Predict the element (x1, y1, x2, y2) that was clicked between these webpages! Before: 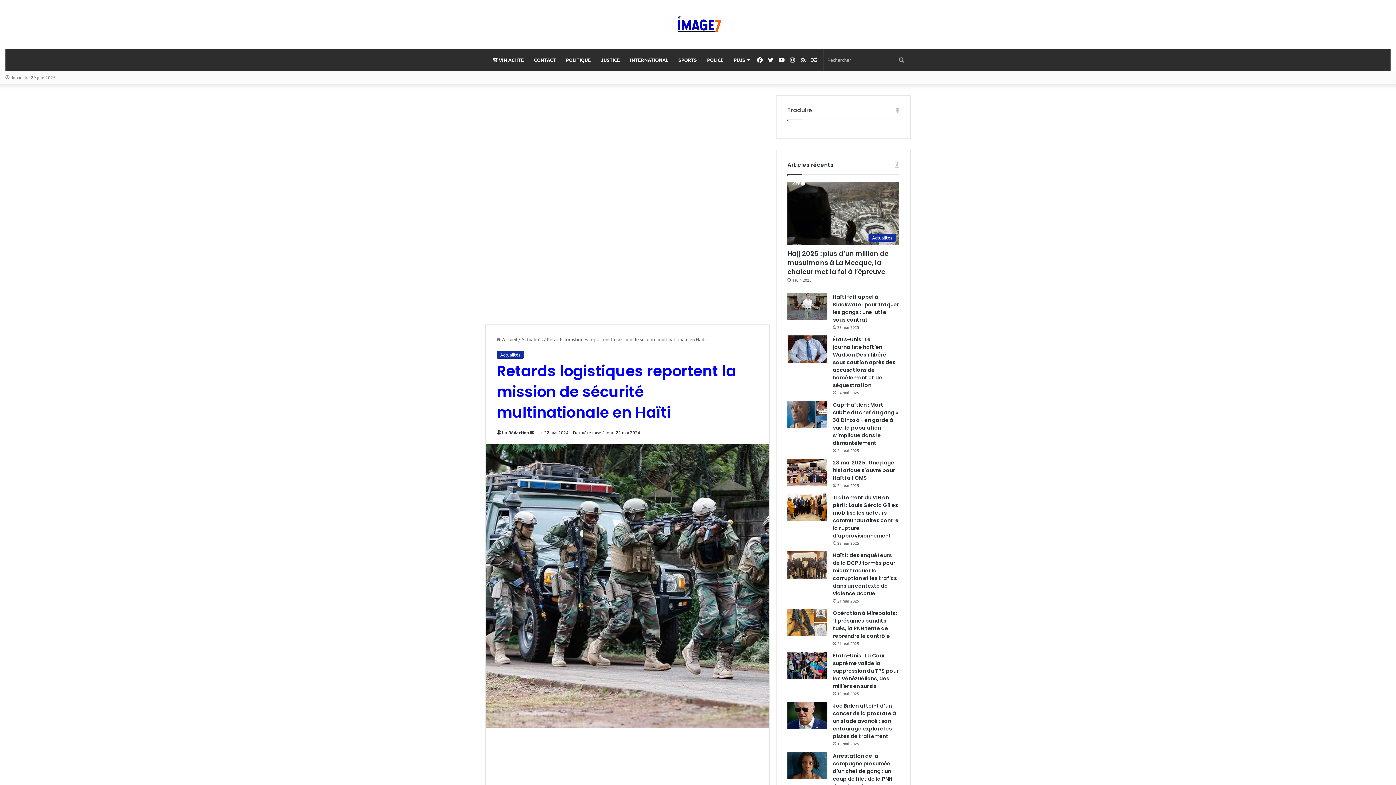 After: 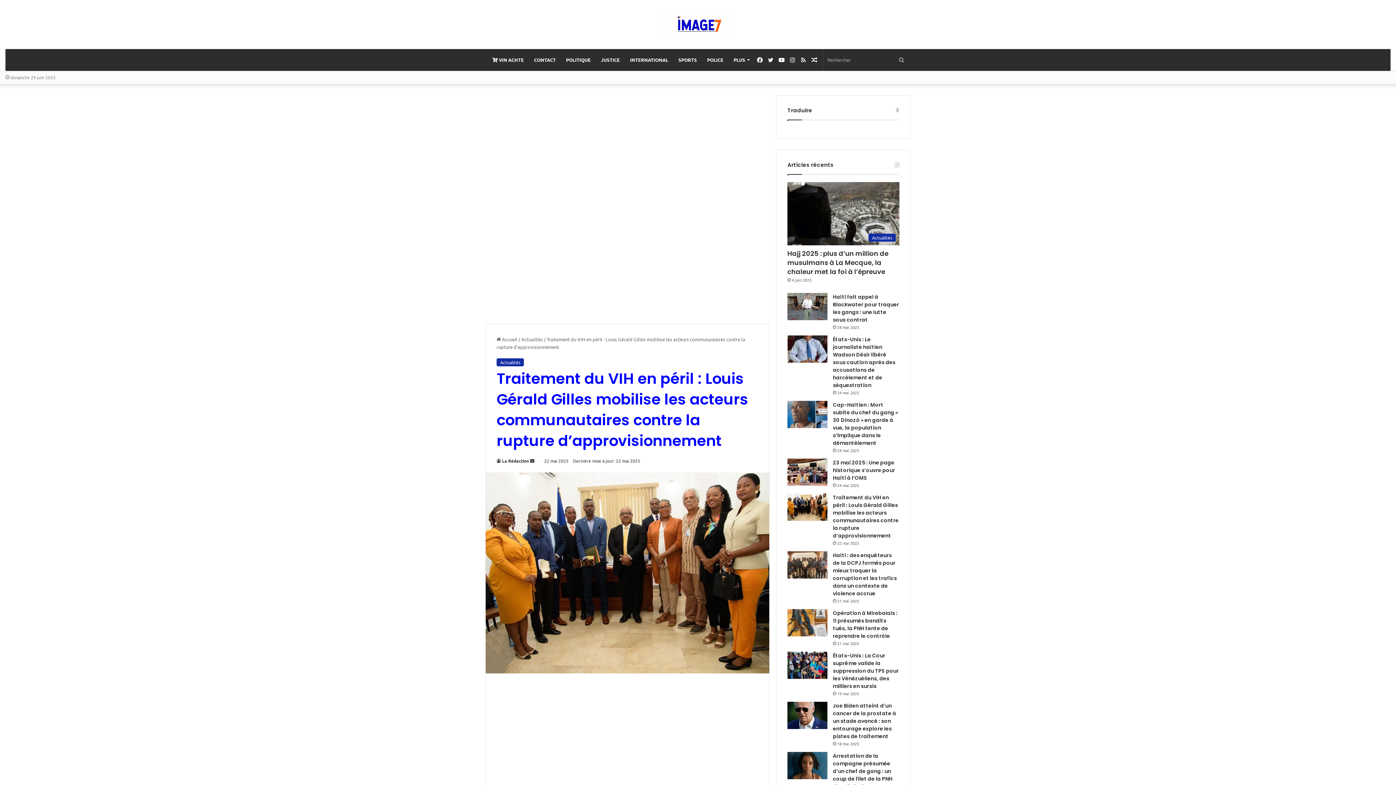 Action: bbox: (787, 493, 827, 520) label: Traitement du VIH en péril : Louis Gérald Gilles mobilise les acteurs communautaires contre la rupture d’approvisionnement